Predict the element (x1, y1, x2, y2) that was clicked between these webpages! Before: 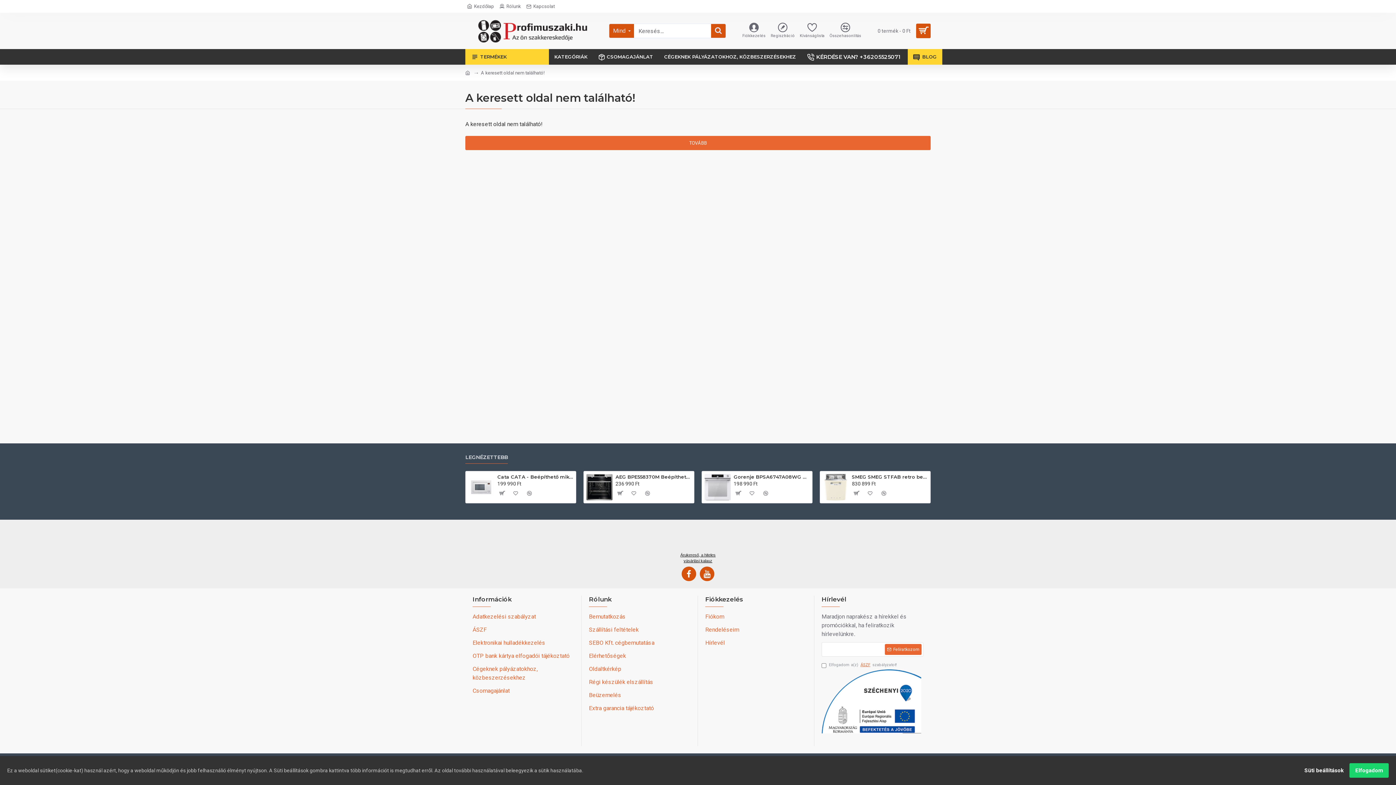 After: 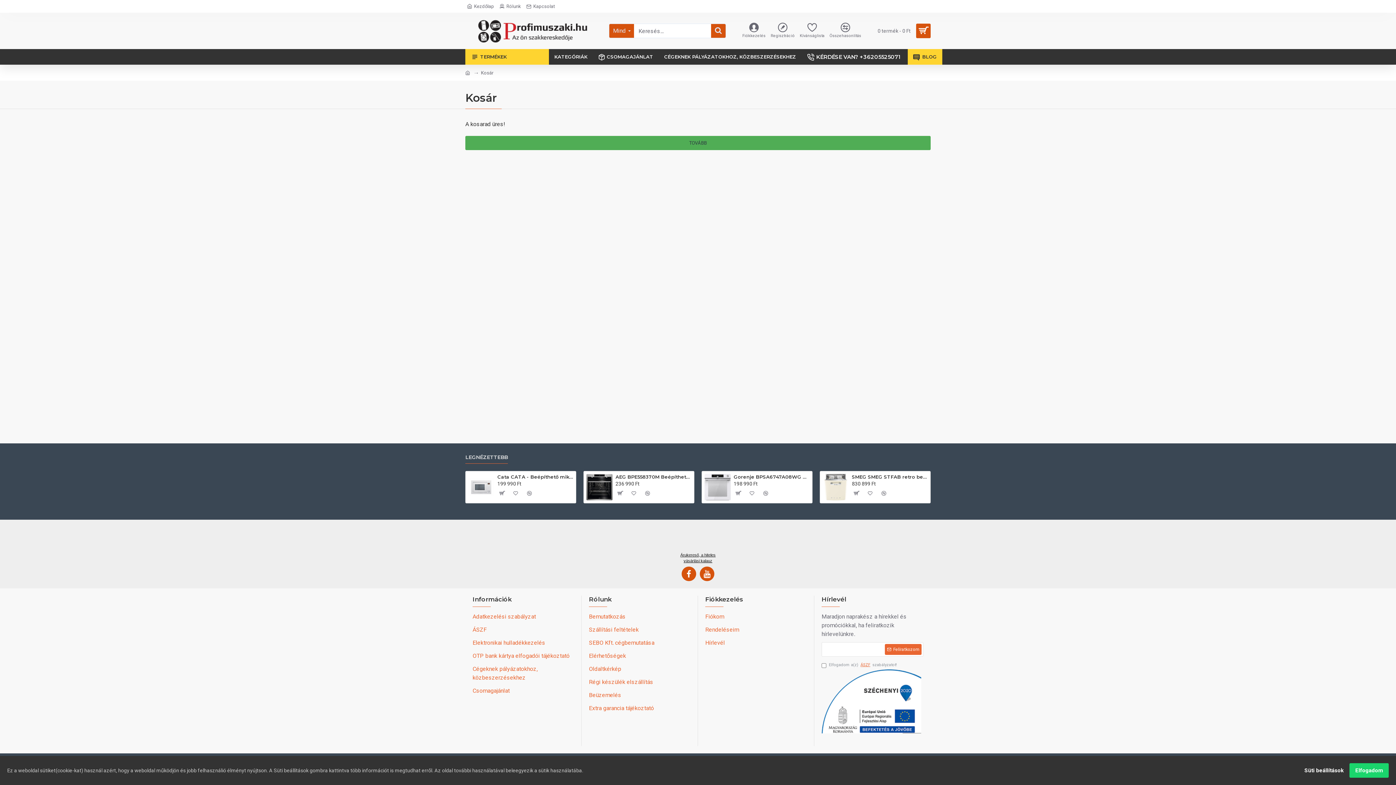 Action: bbox: (872, 23, 930, 38) label: 0 termék - 0 Ft